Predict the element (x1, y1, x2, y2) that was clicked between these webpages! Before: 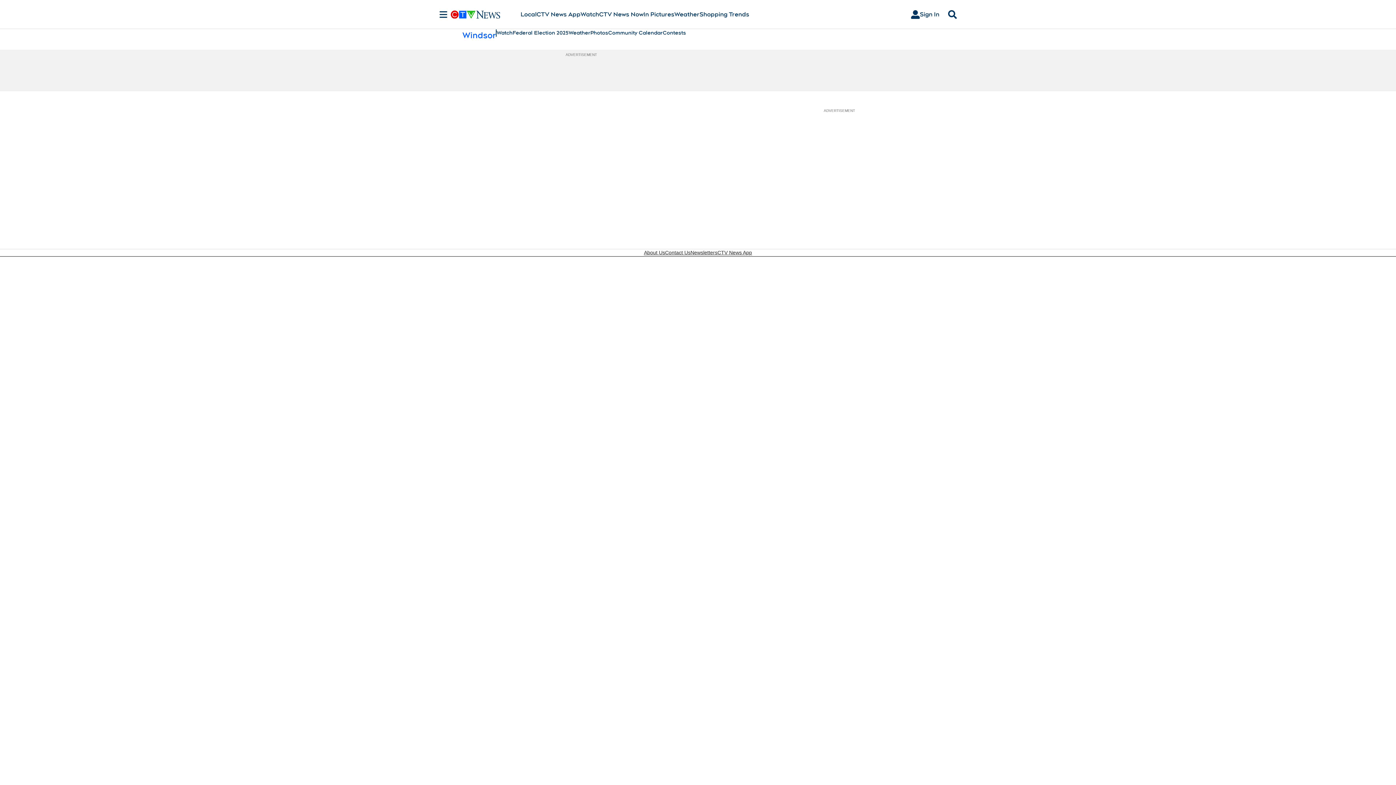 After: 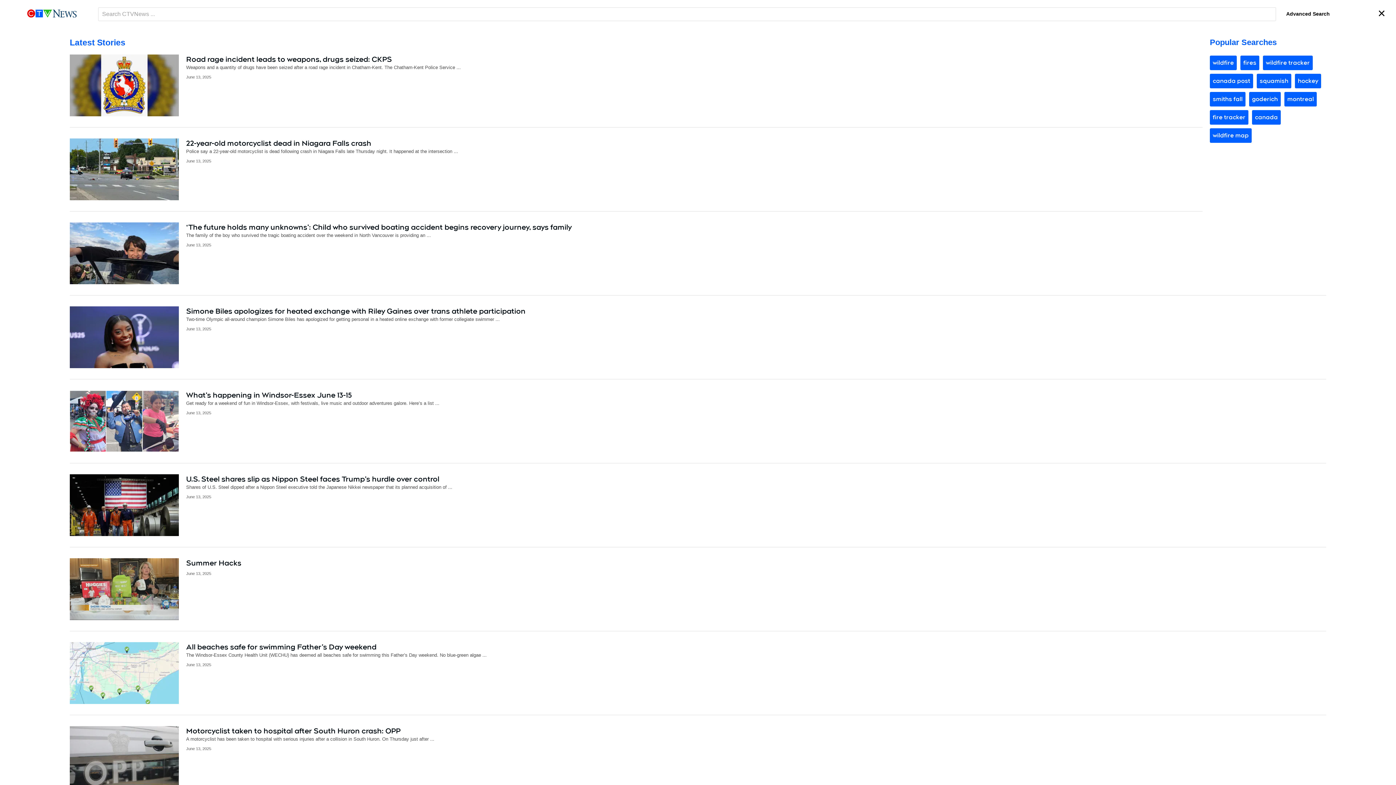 Action: bbox: (945, 10, 960, 18) label: Search